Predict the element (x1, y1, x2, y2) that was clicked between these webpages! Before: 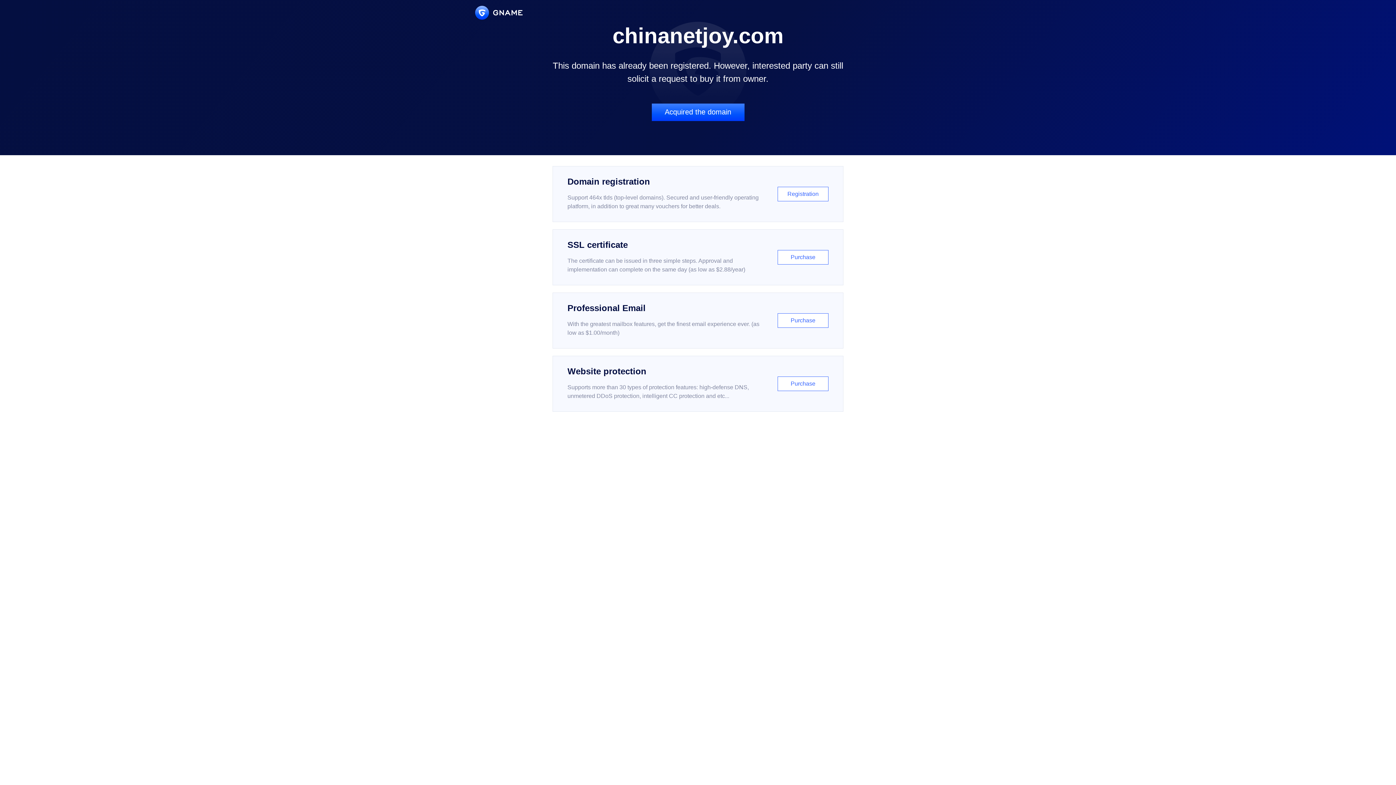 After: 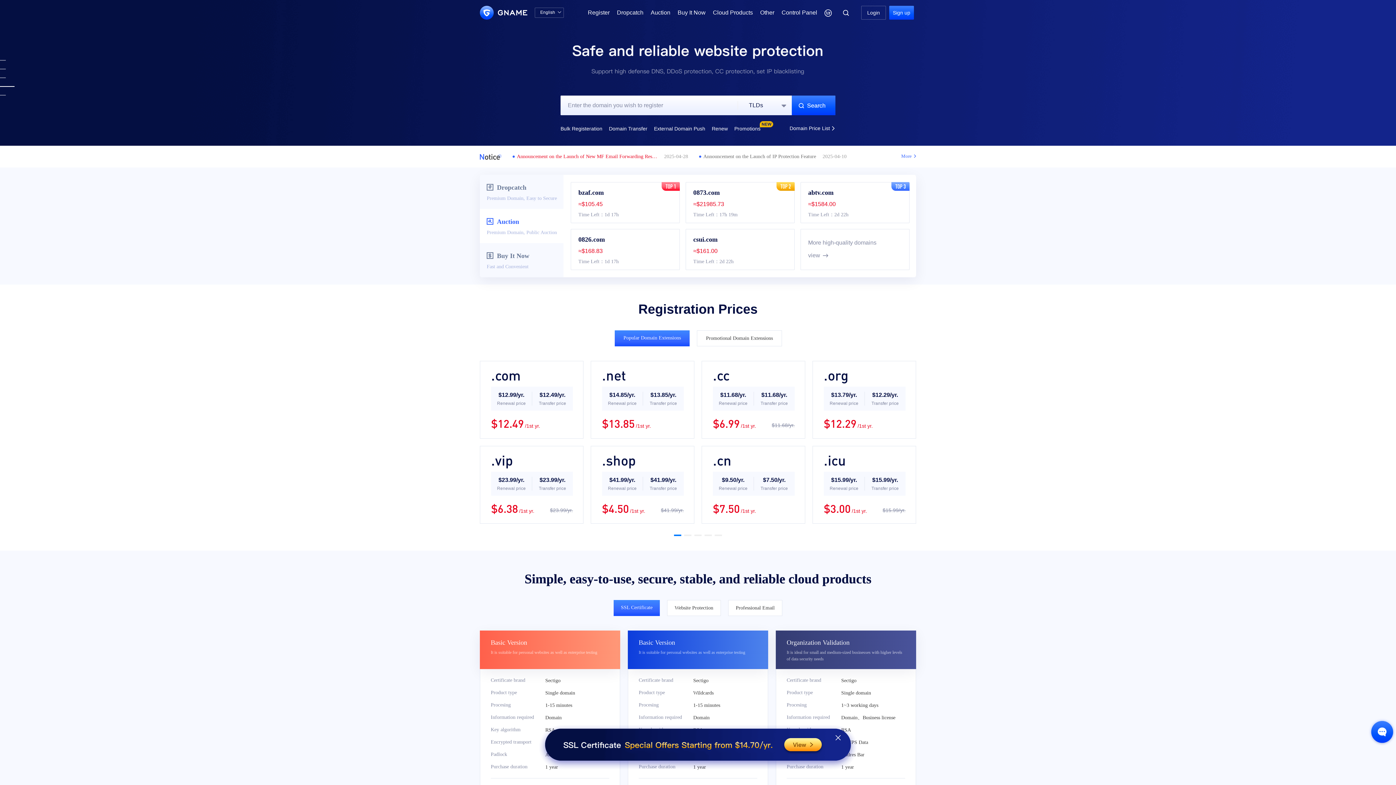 Action: bbox: (475, 5, 522, 19)